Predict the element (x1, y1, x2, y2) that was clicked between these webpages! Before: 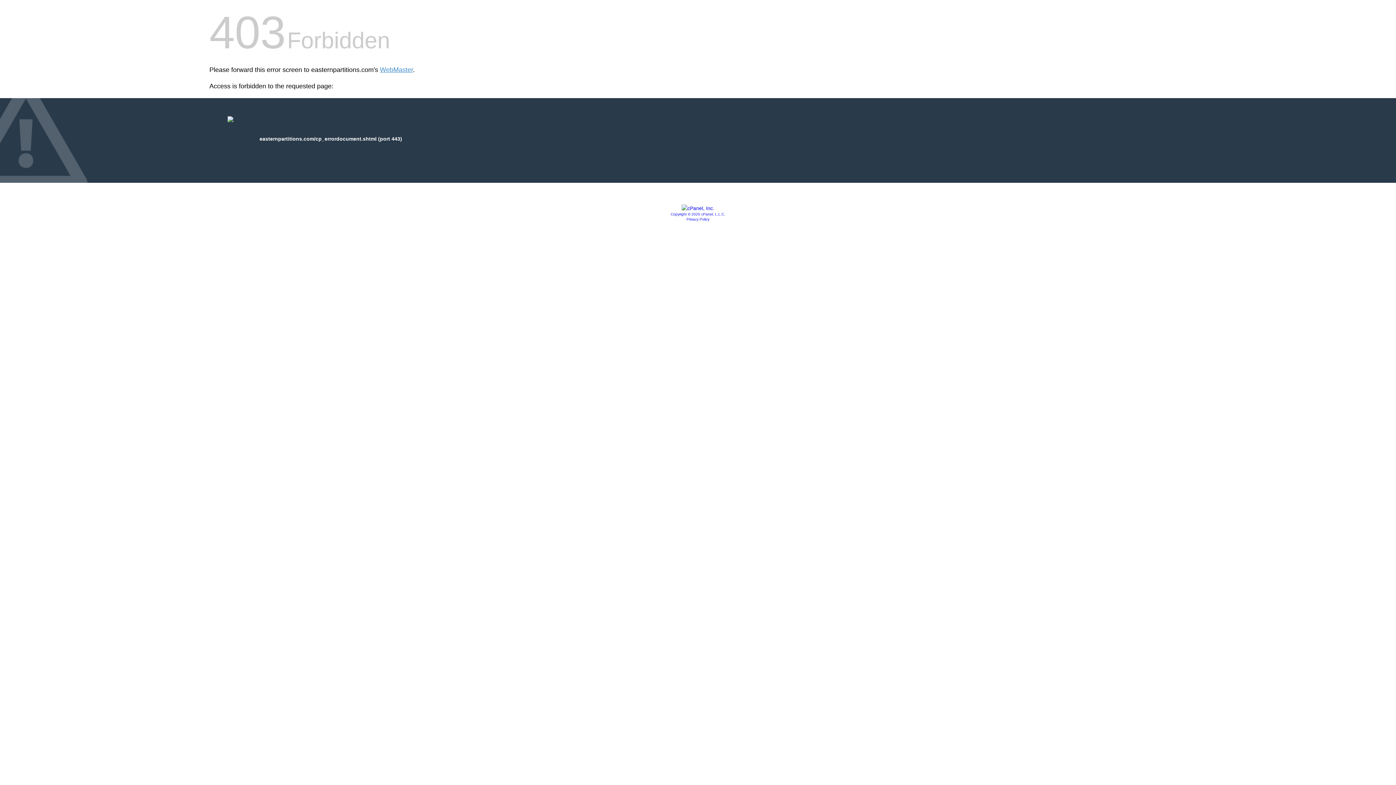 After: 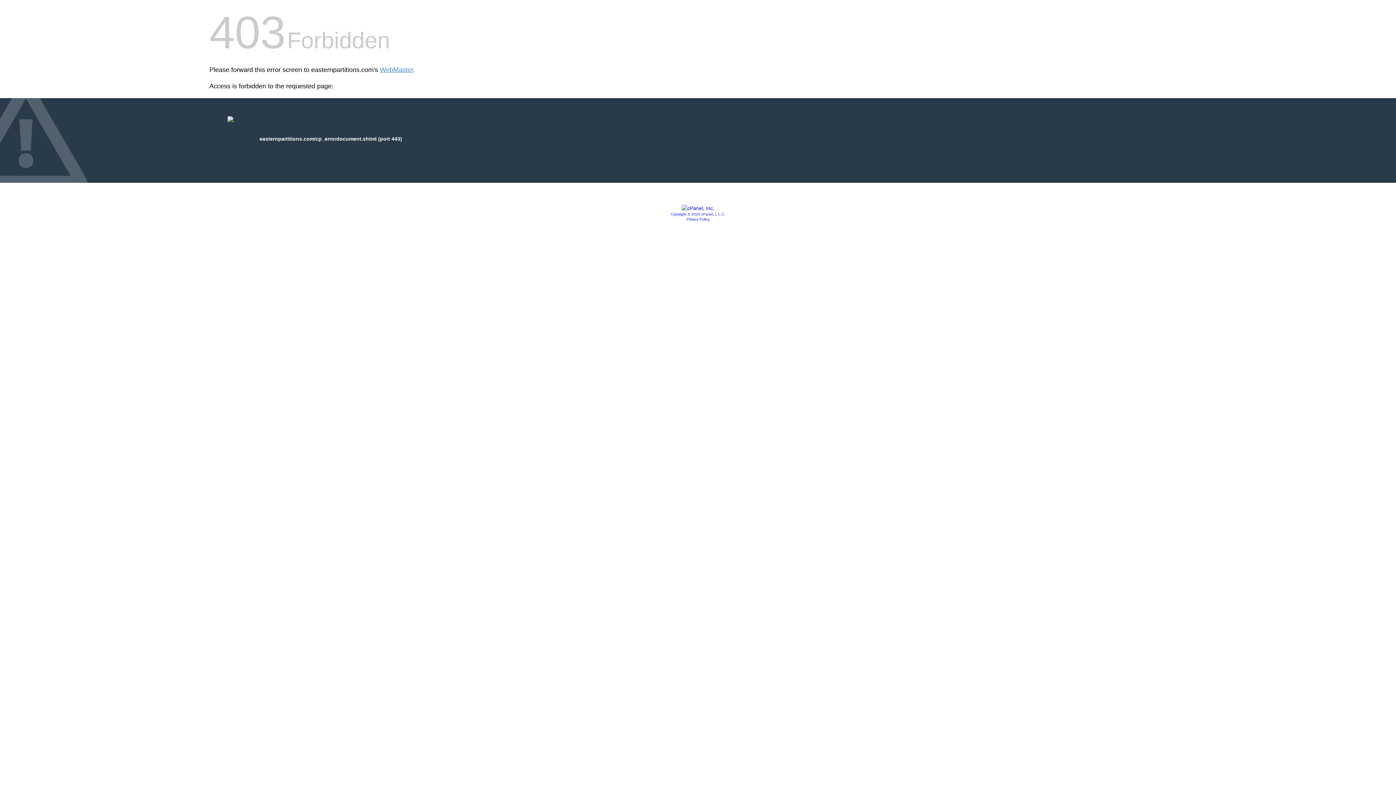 Action: bbox: (670, 212, 725, 216) label: Copyright © 2020 cPanel, L.L.C.